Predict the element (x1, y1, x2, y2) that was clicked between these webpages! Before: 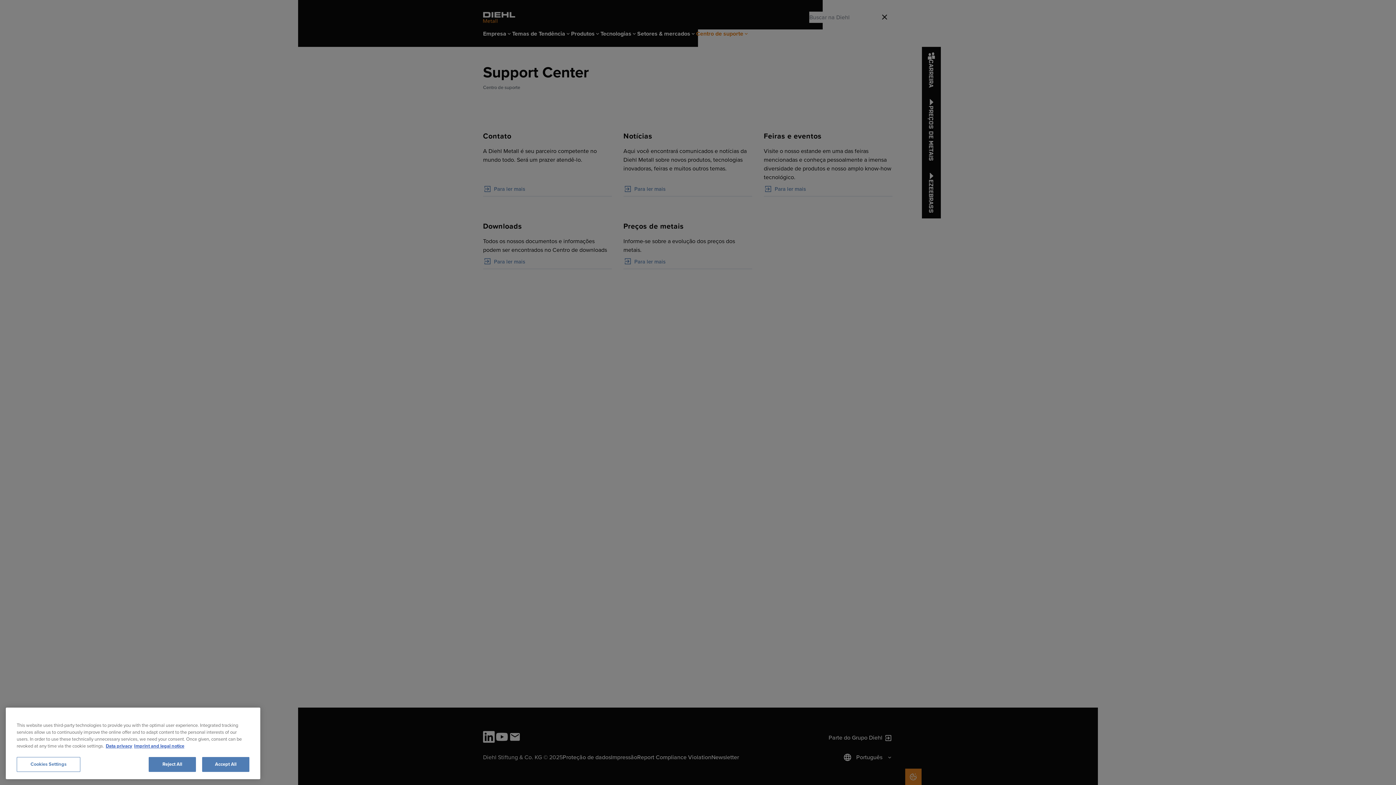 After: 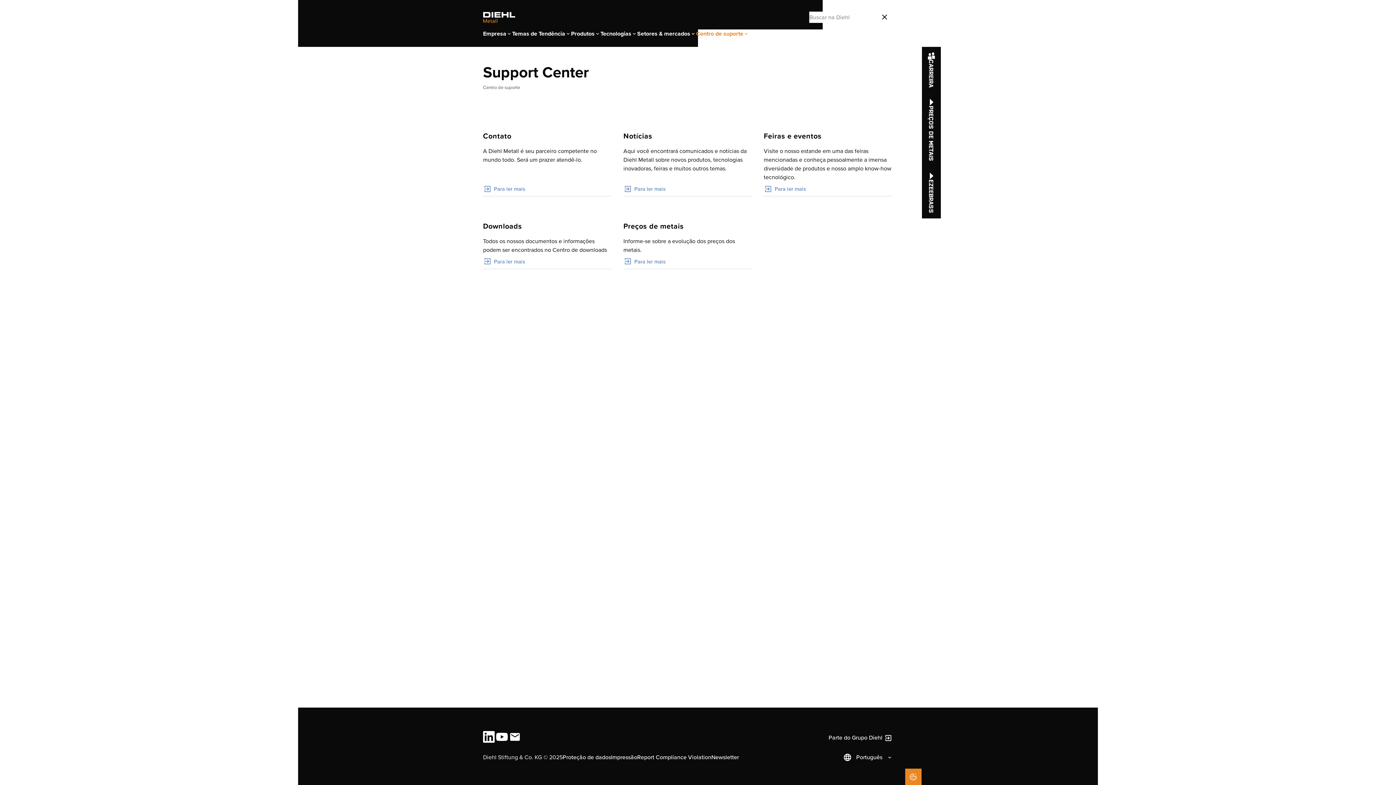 Action: bbox: (202, 757, 249, 772) label: Accept All